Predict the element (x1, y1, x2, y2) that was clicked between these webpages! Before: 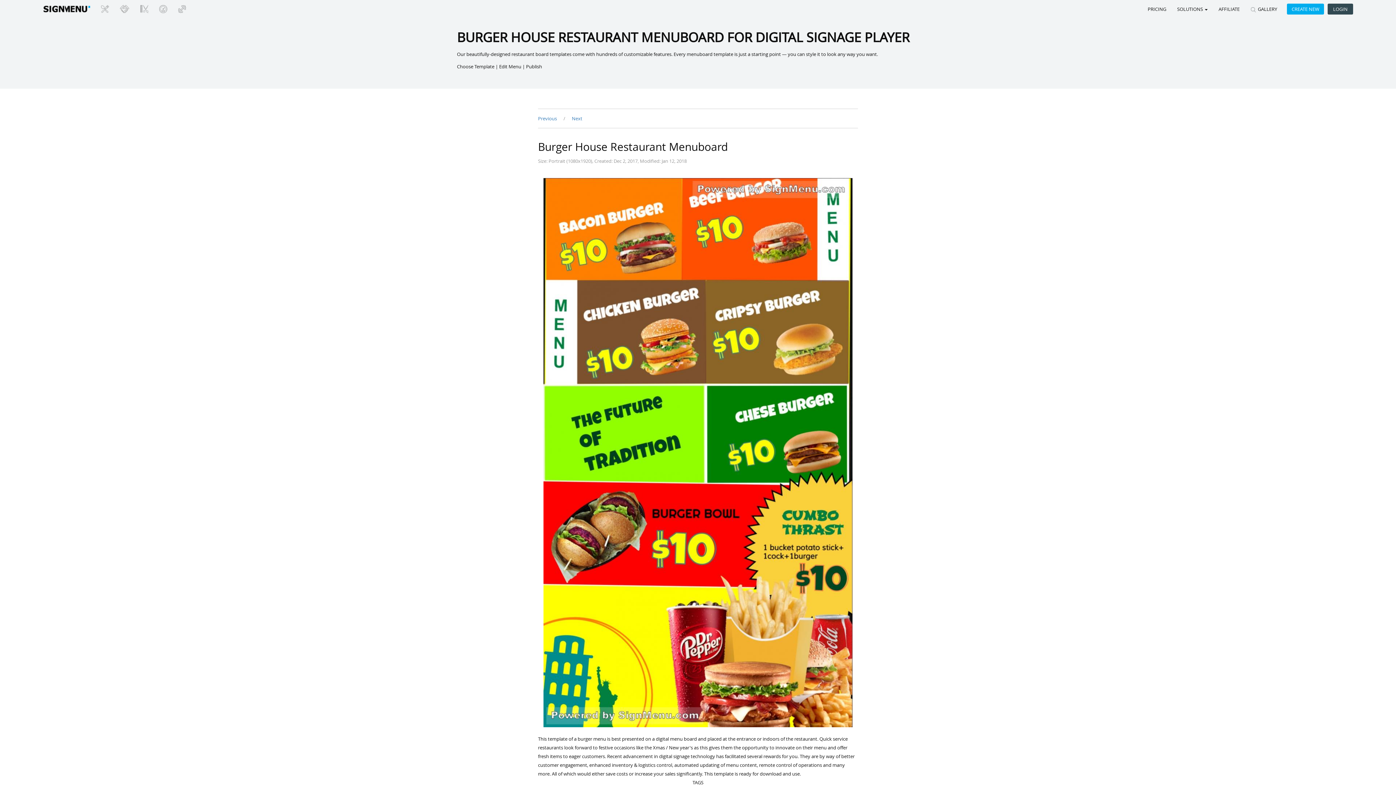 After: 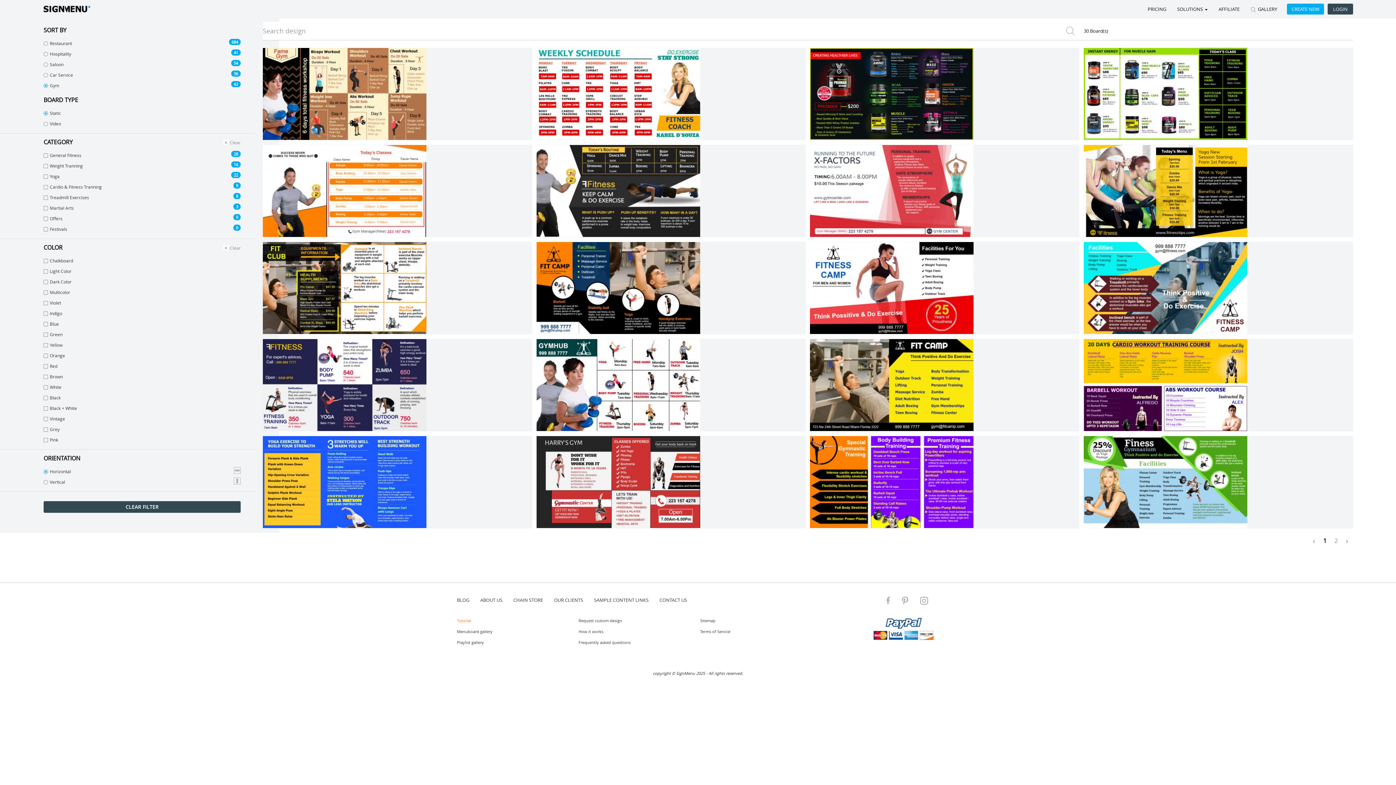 Action: bbox: (172, 0, 191, 18)